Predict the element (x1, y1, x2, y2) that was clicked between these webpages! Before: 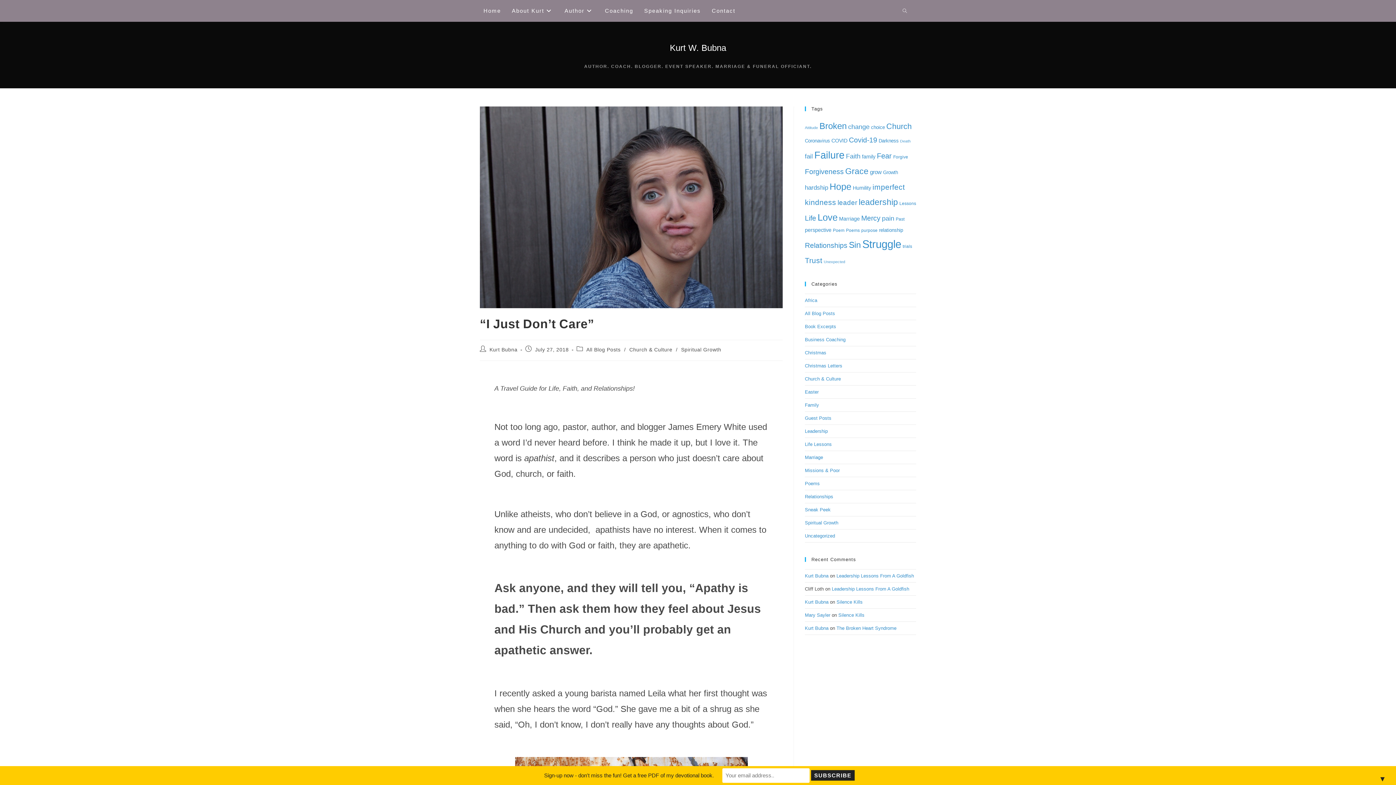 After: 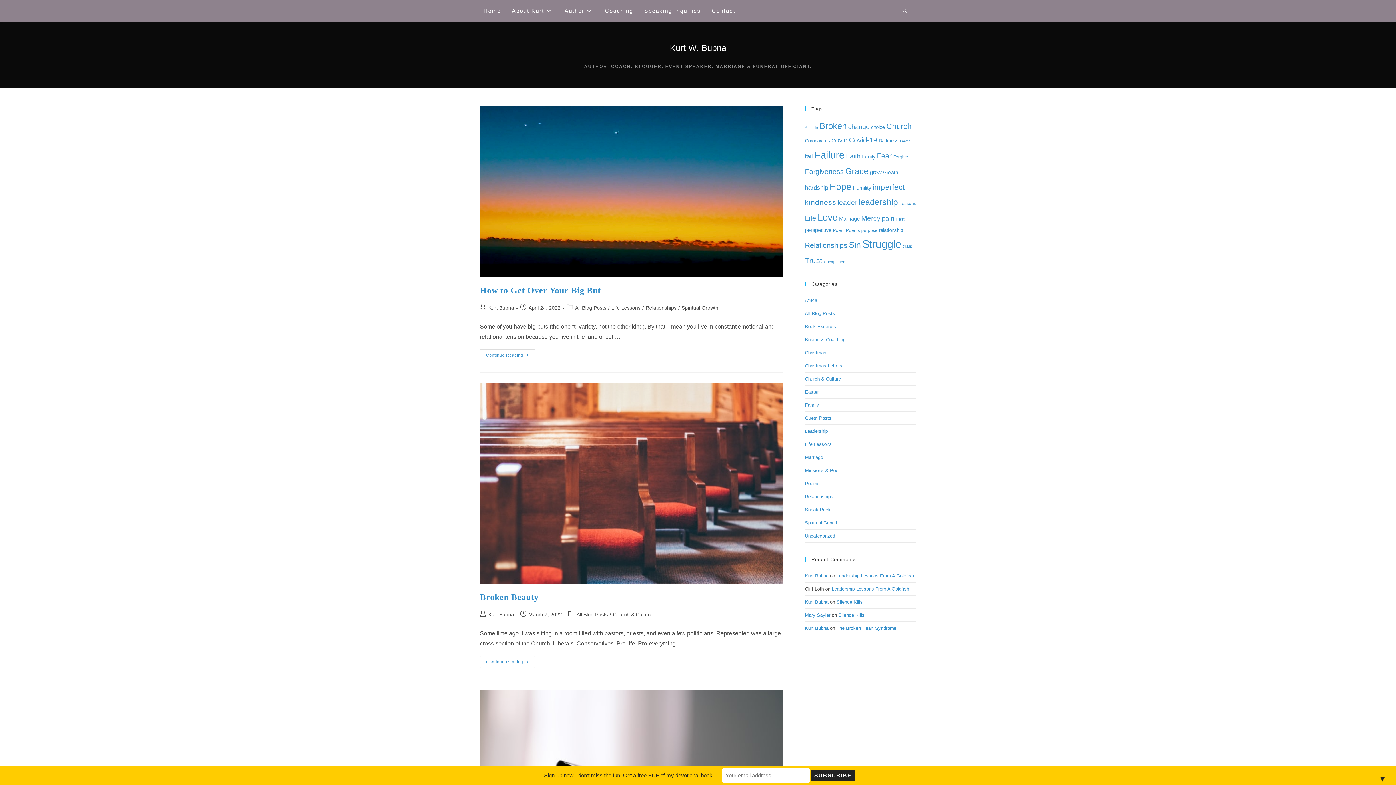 Action: bbox: (879, 227, 903, 233) label: relationship (9 items)